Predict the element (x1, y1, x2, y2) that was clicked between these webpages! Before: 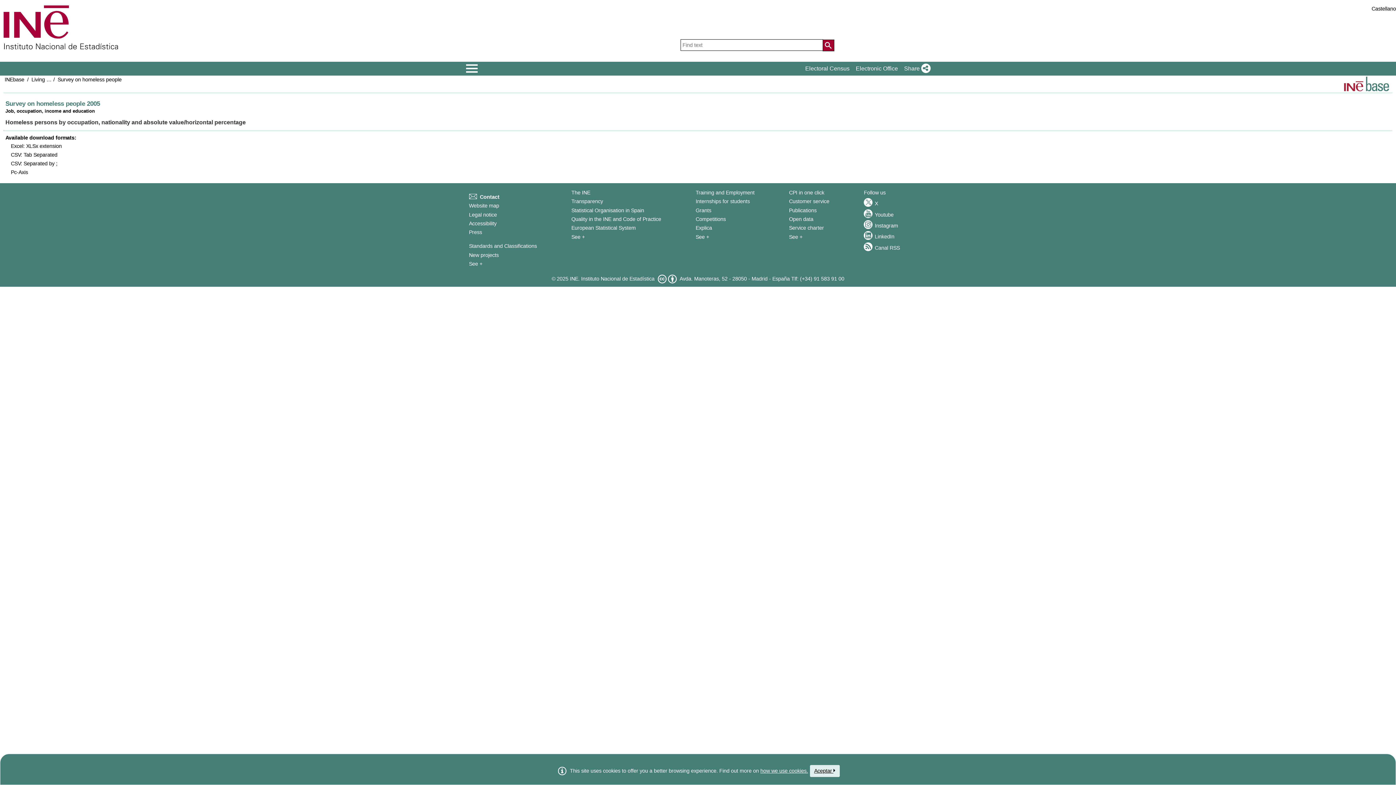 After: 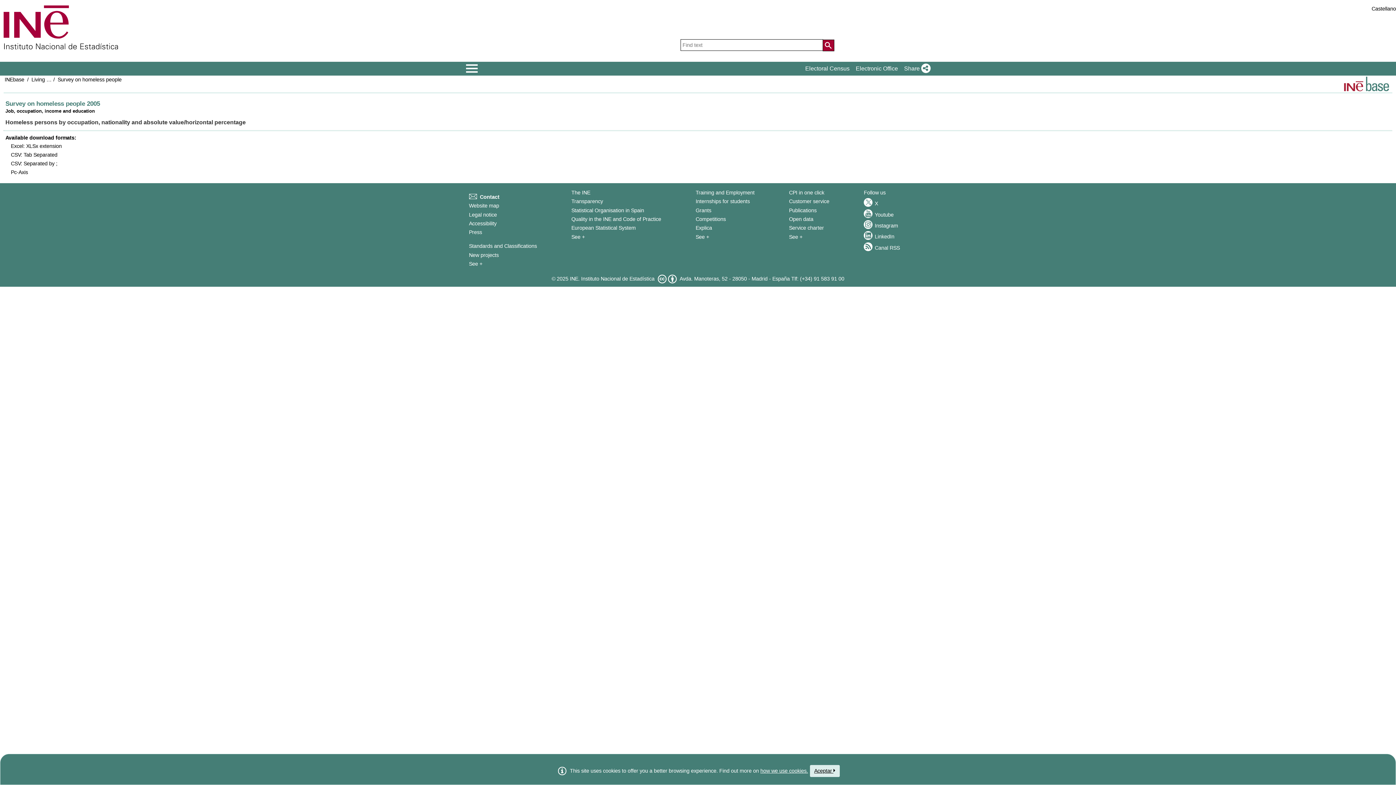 Action: bbox: (822, 39, 834, 51) label: Action of searching the website